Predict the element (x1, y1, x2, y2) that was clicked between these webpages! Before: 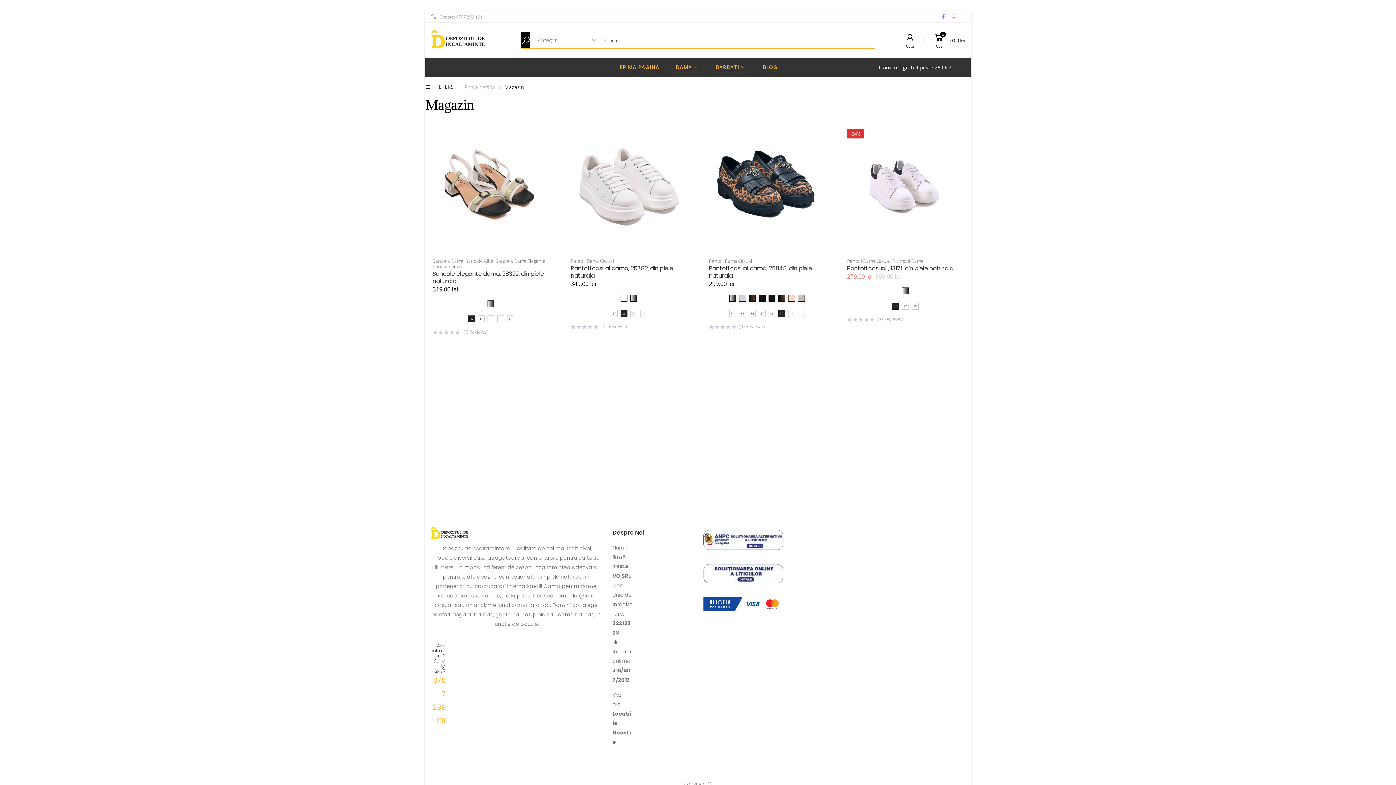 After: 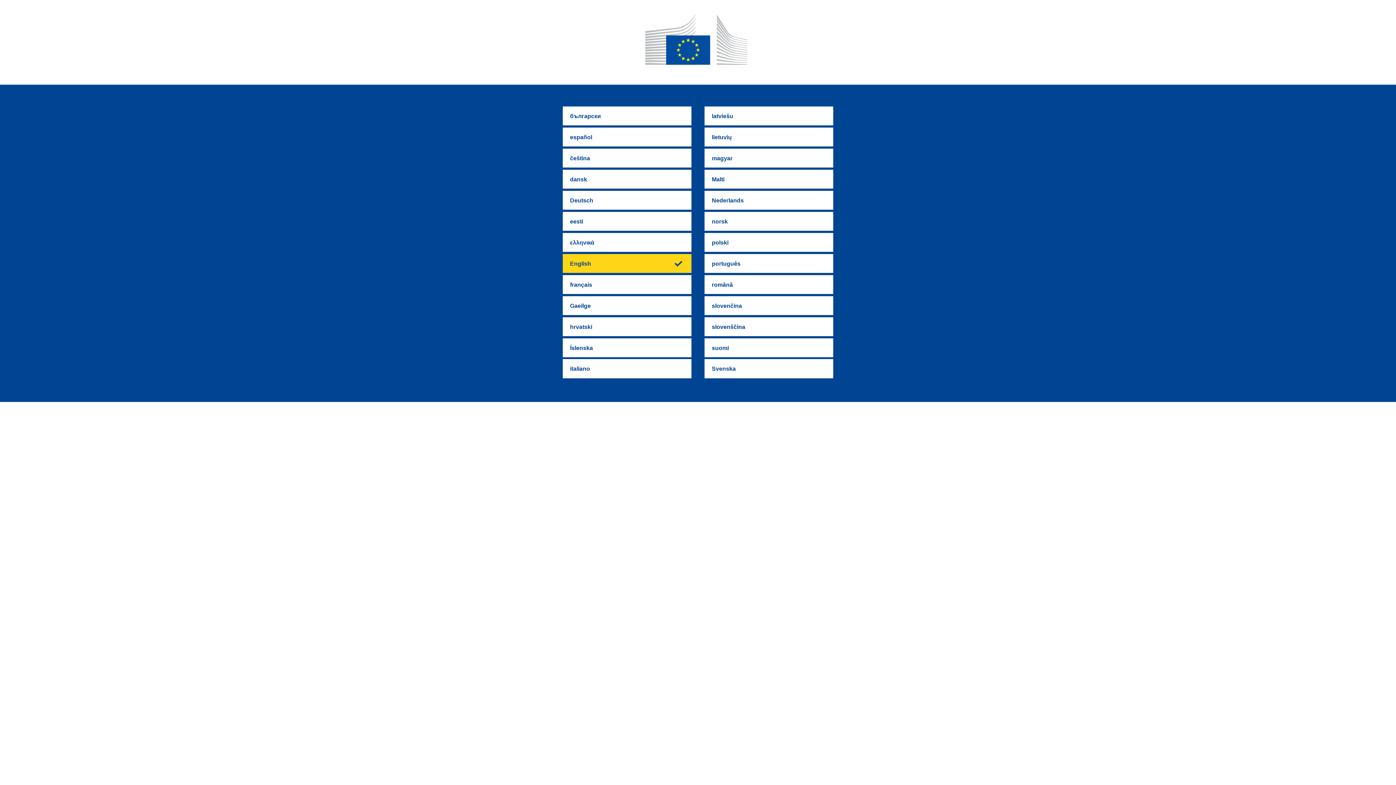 Action: bbox: (703, 578, 783, 585)